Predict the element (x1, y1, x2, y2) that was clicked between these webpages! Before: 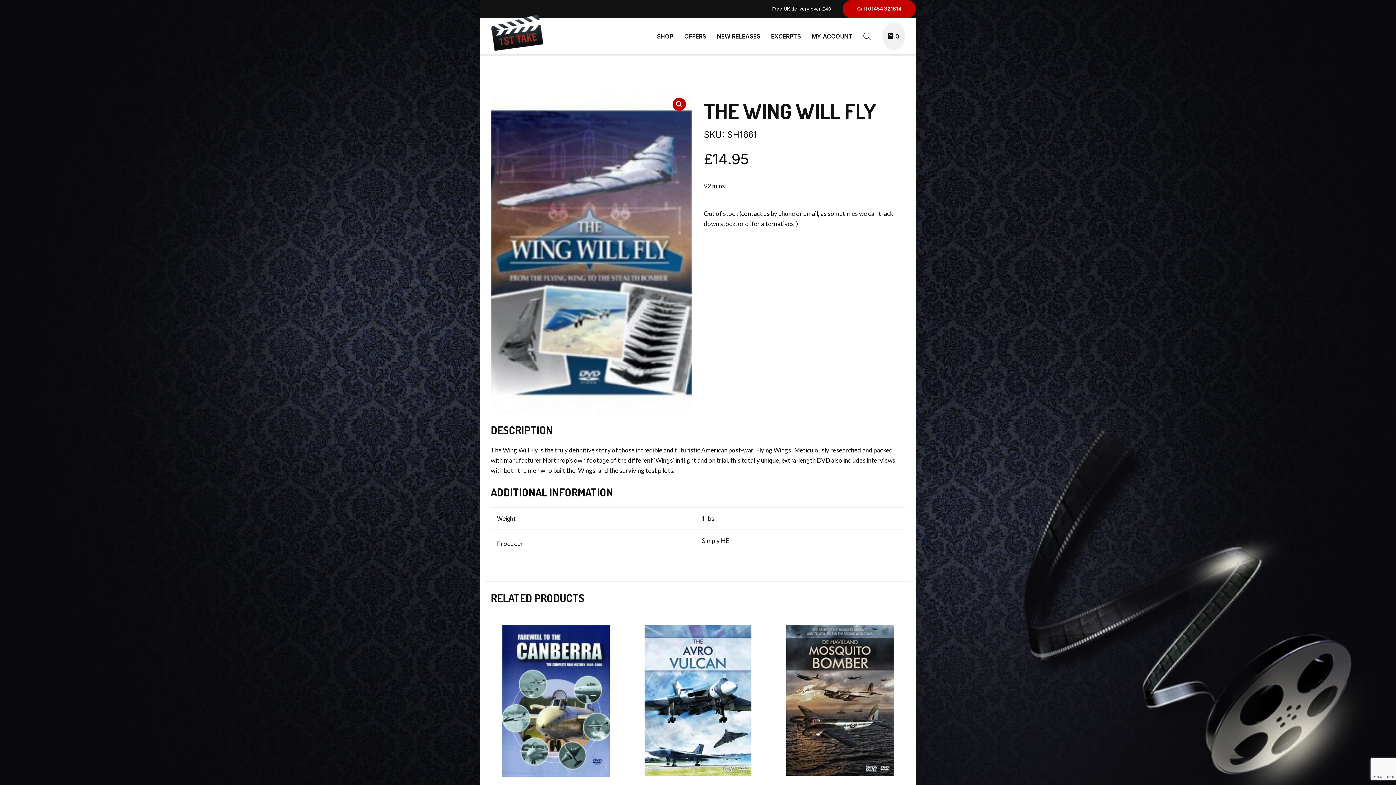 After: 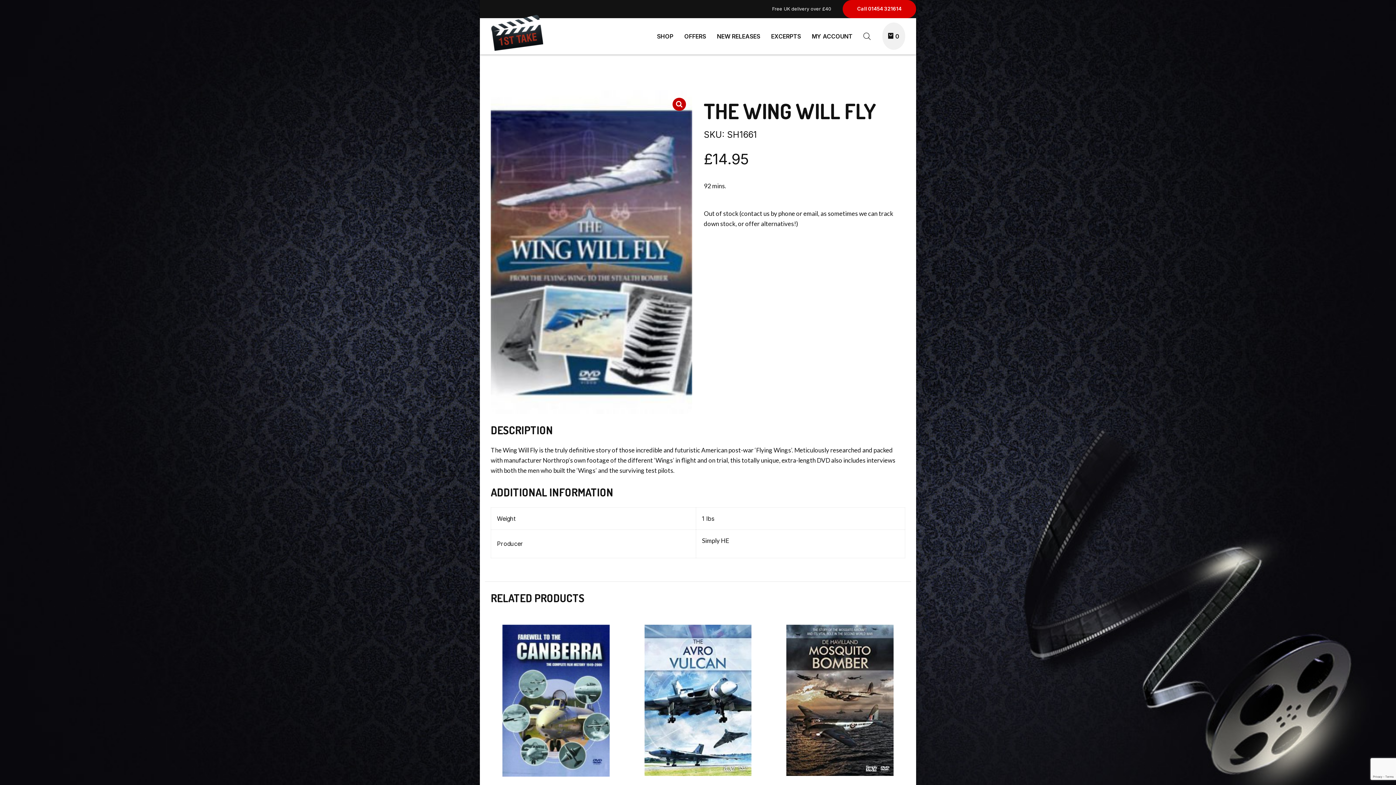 Action: bbox: (842, 0, 916, 18) label: Call 01454 321614